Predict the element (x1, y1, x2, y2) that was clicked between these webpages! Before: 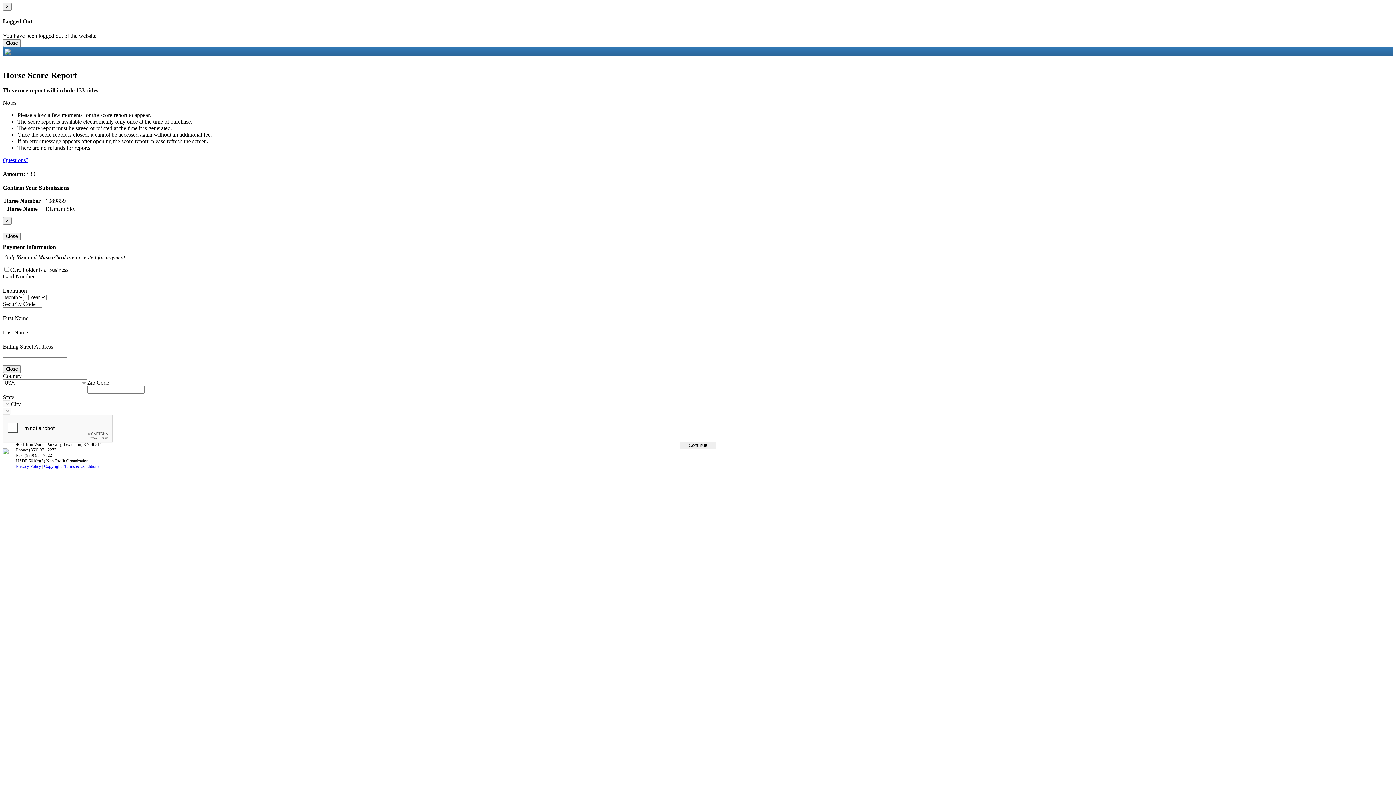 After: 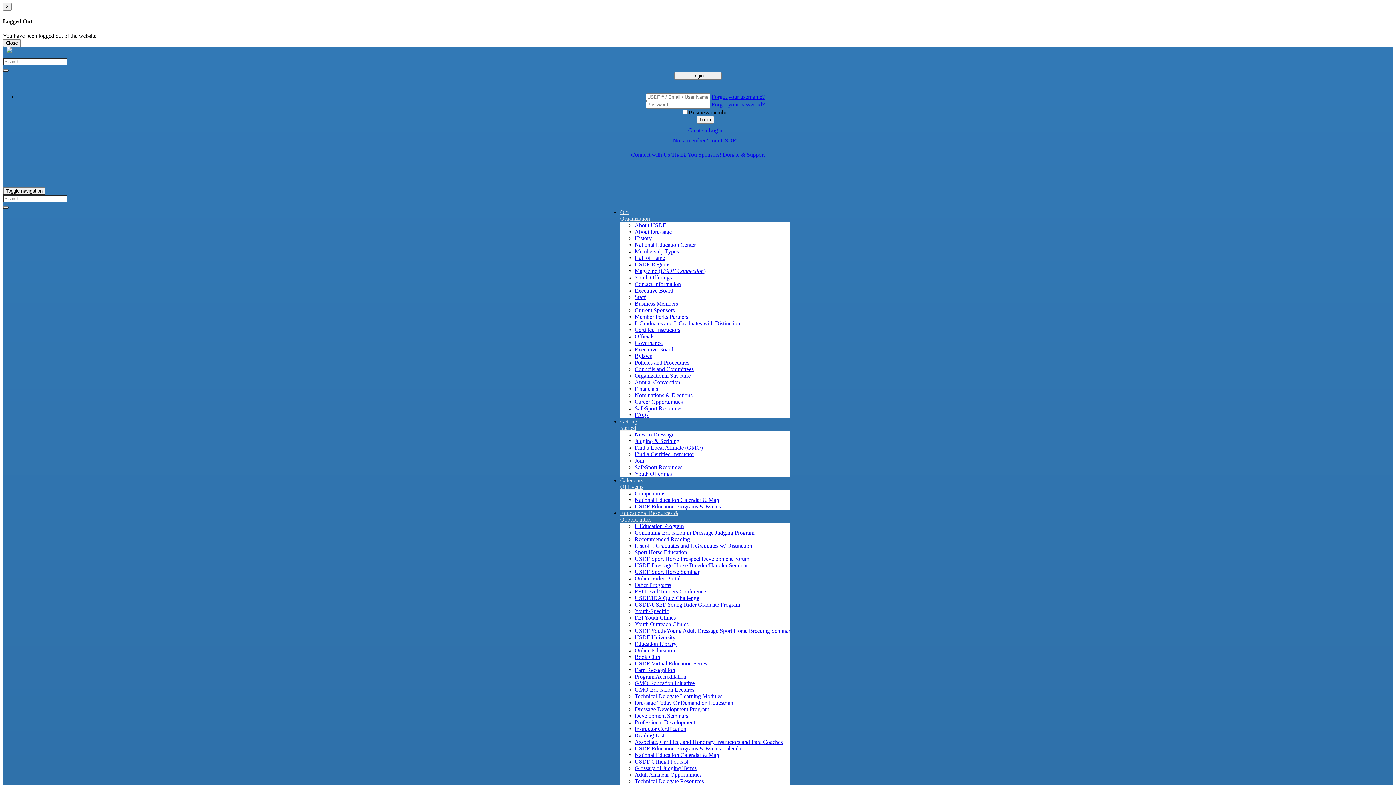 Action: bbox: (2, 39, 20, 46) label: Close